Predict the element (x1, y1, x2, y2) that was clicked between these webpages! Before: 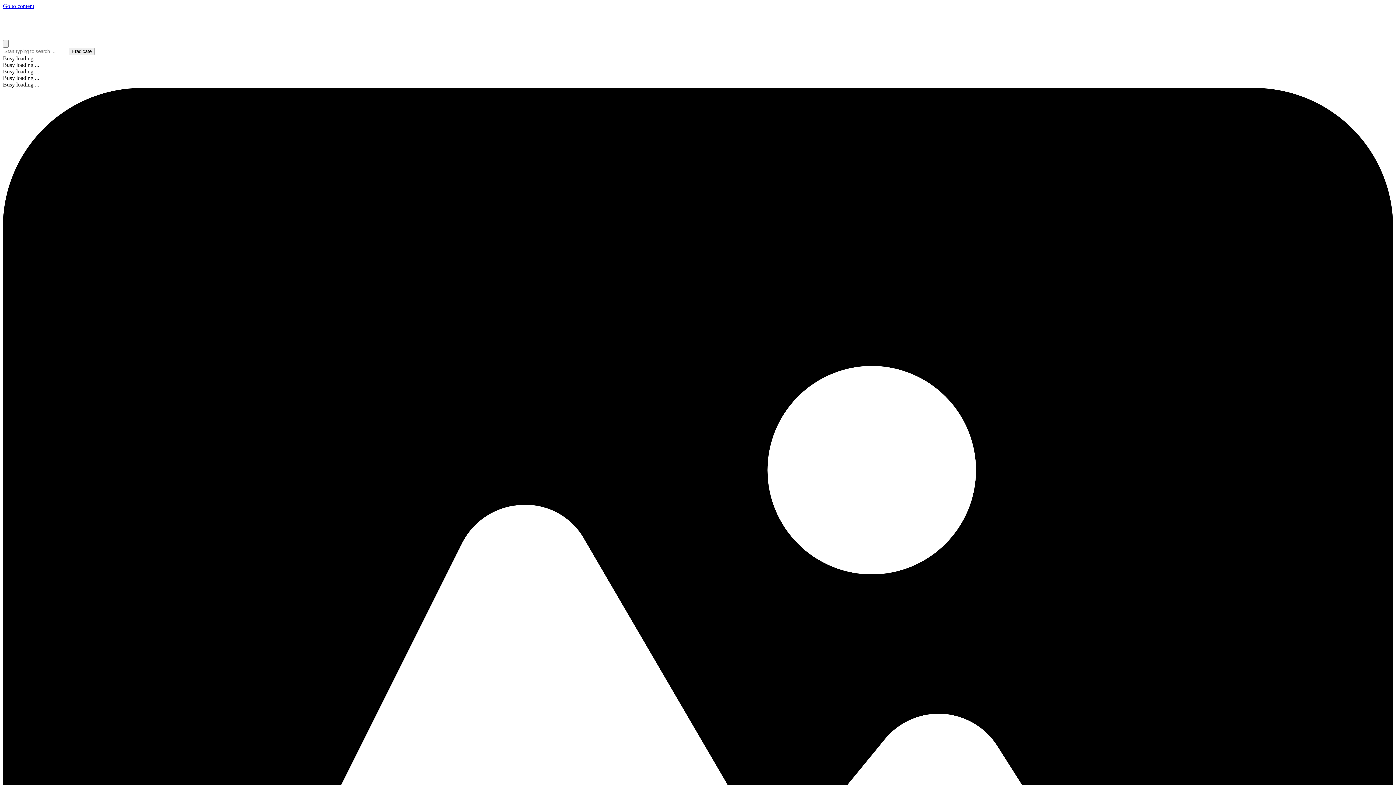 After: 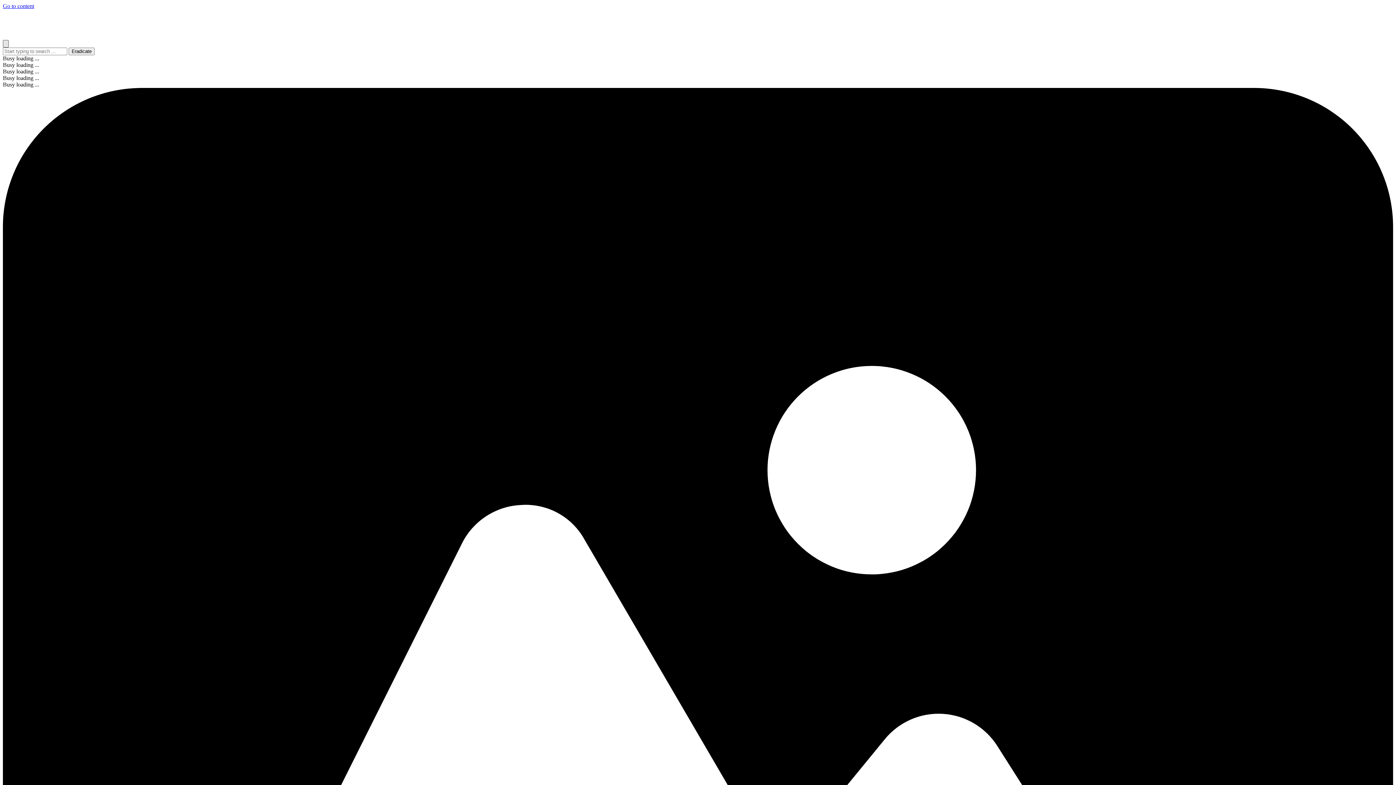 Action: label: Close bbox: (2, 40, 8, 47)